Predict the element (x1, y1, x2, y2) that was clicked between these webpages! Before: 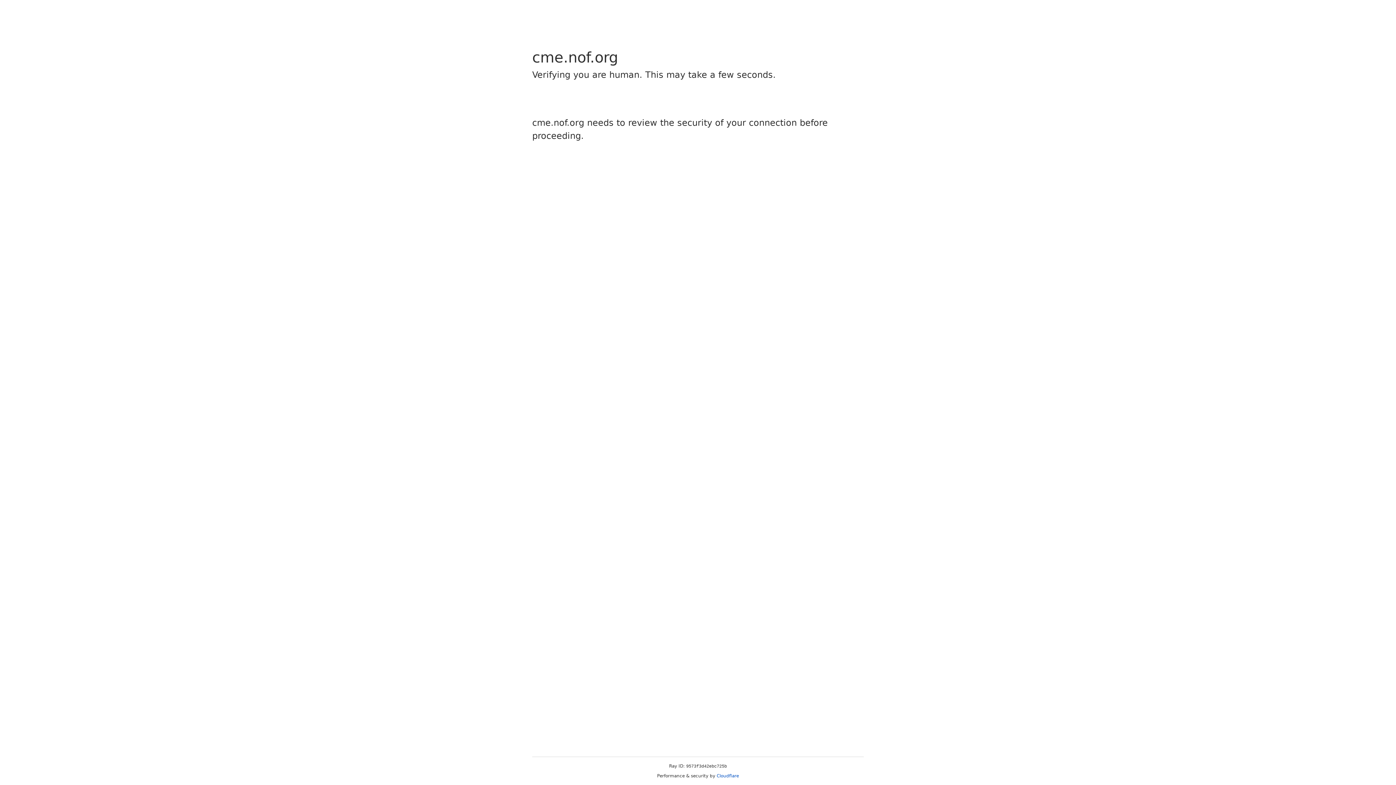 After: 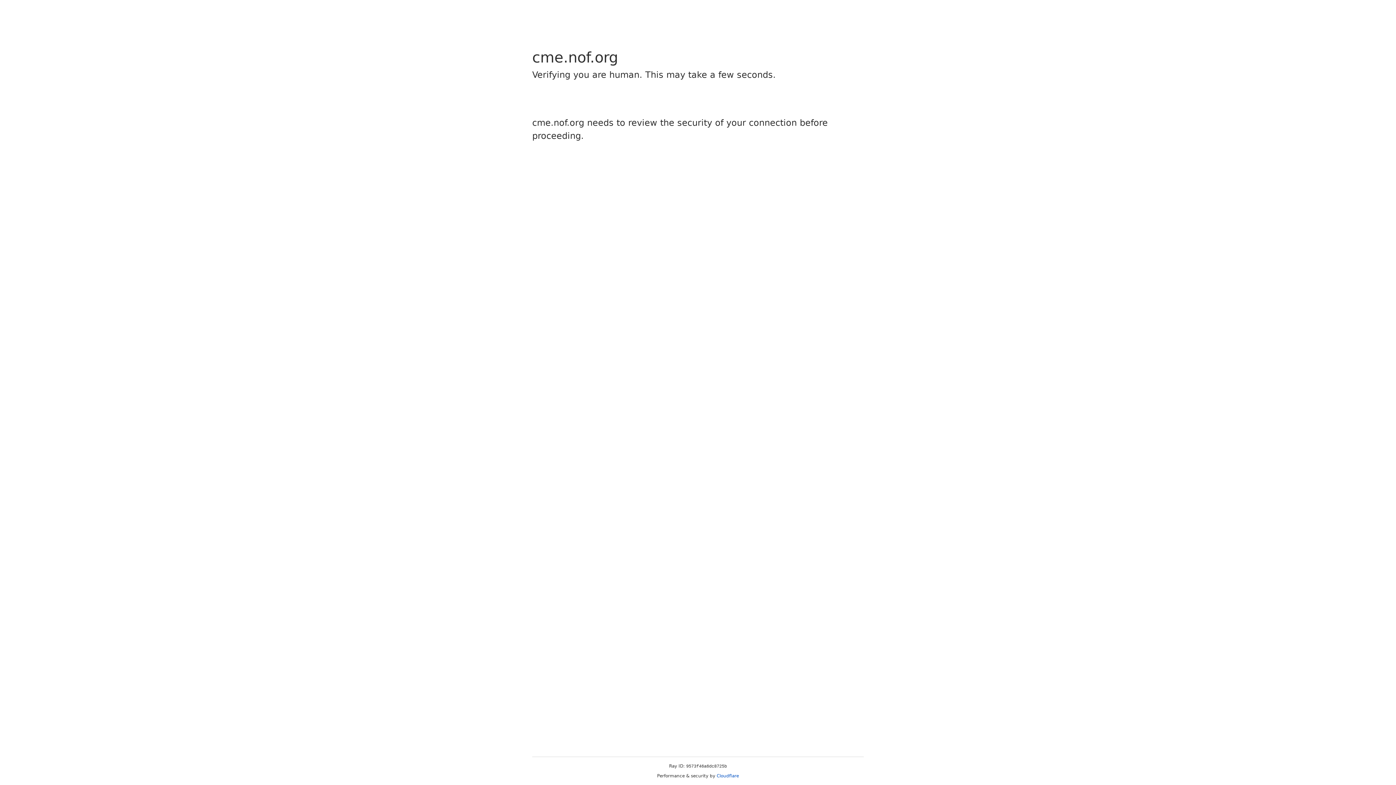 Action: label: Cloudflare bbox: (716, 773, 739, 778)